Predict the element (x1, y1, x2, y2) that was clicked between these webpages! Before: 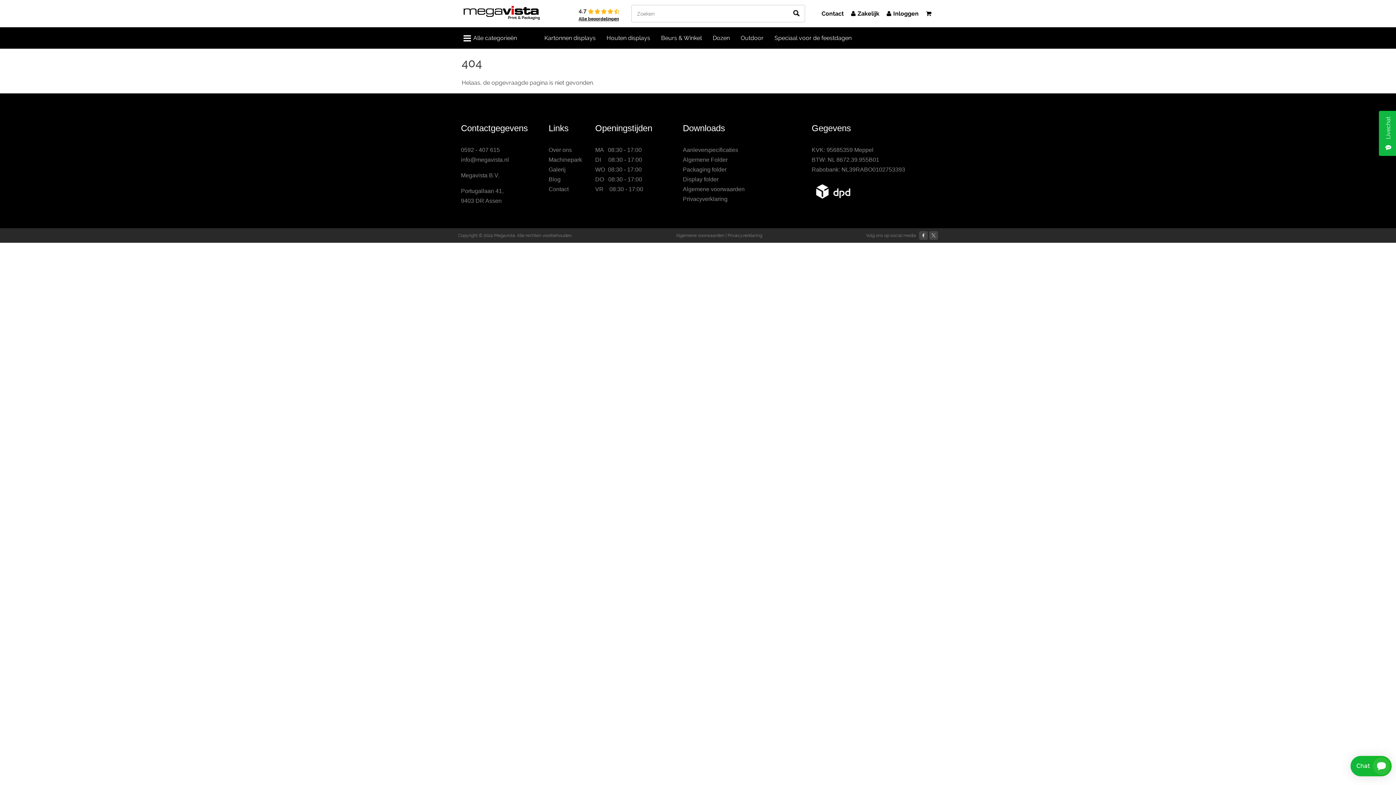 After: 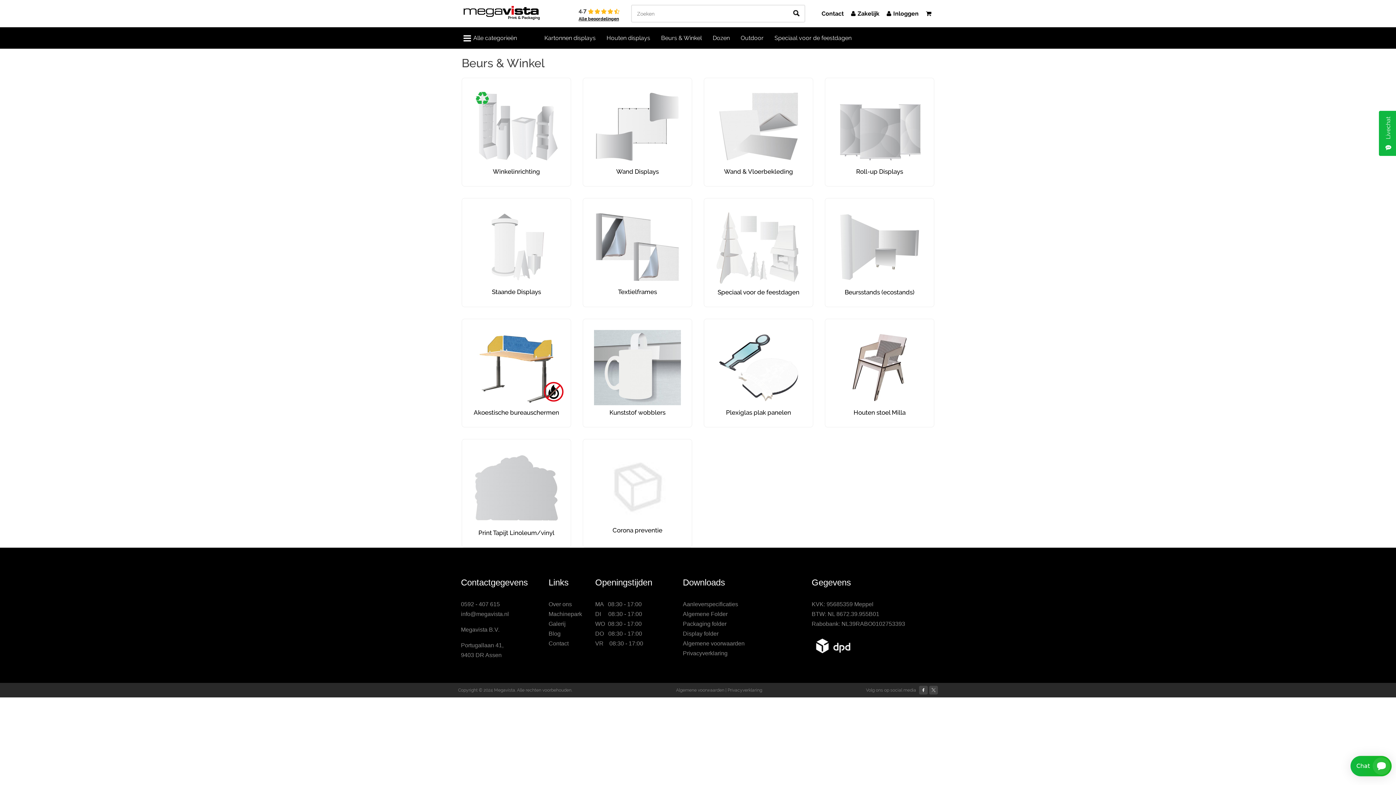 Action: bbox: (655, 27, 707, 48) label: Beurs & Winkel